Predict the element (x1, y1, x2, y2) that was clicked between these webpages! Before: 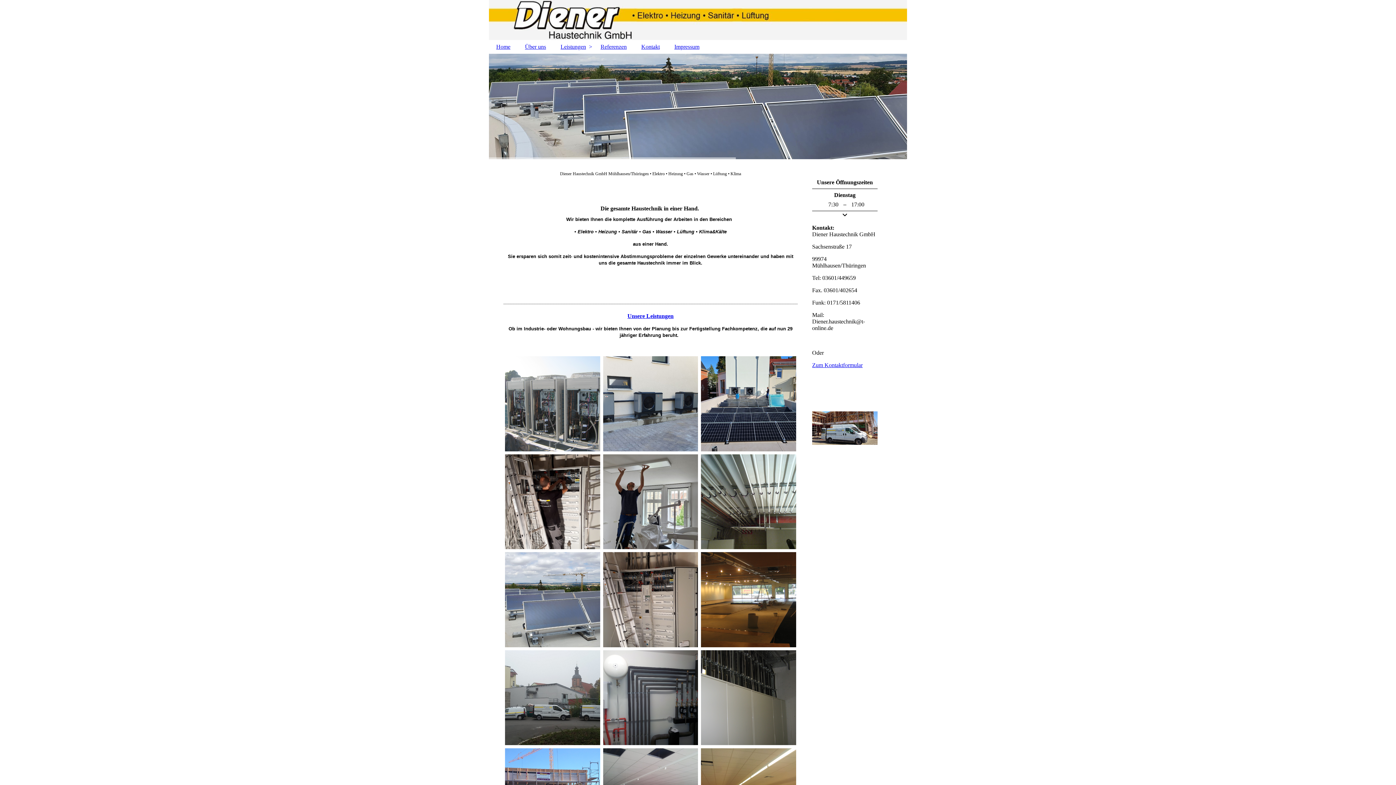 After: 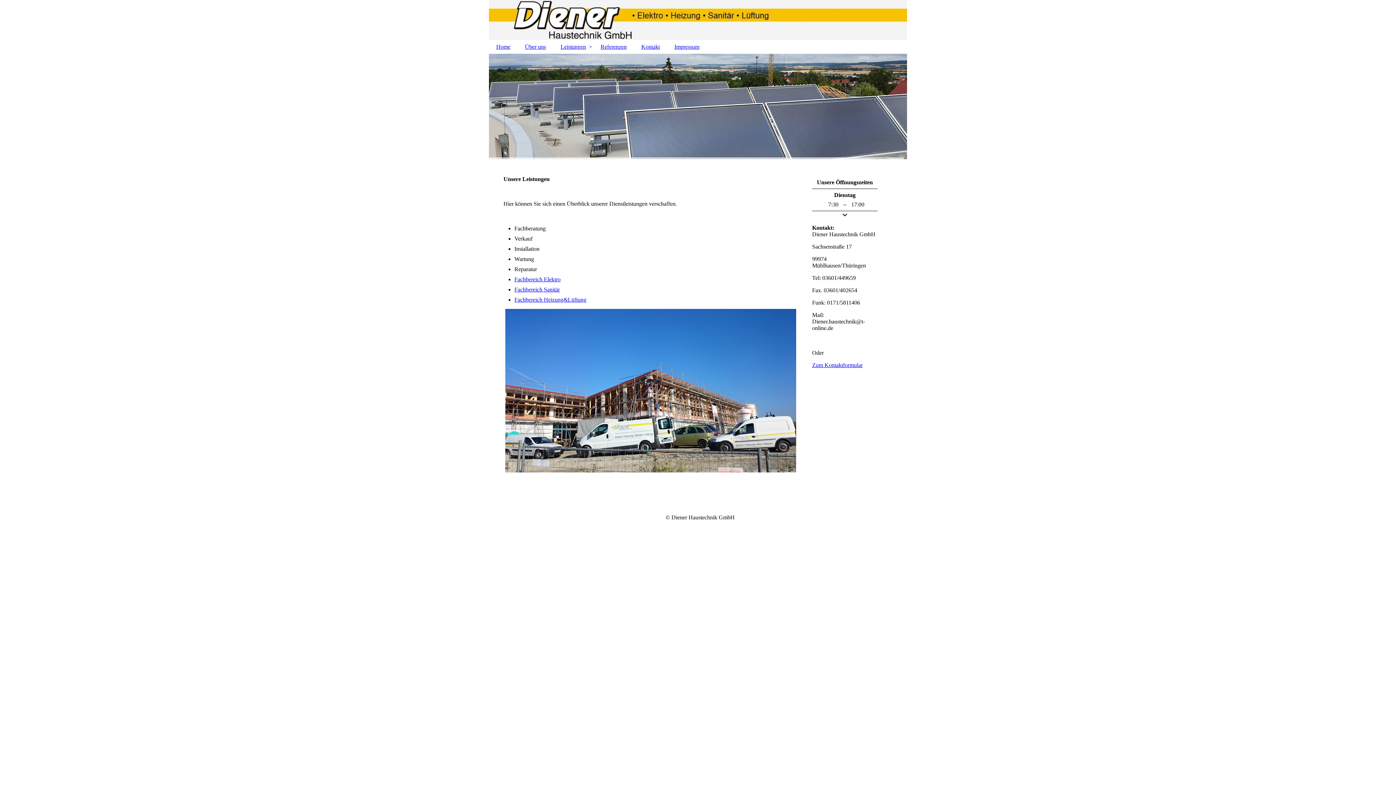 Action: label: Unsere Leistungen bbox: (627, 313, 673, 319)